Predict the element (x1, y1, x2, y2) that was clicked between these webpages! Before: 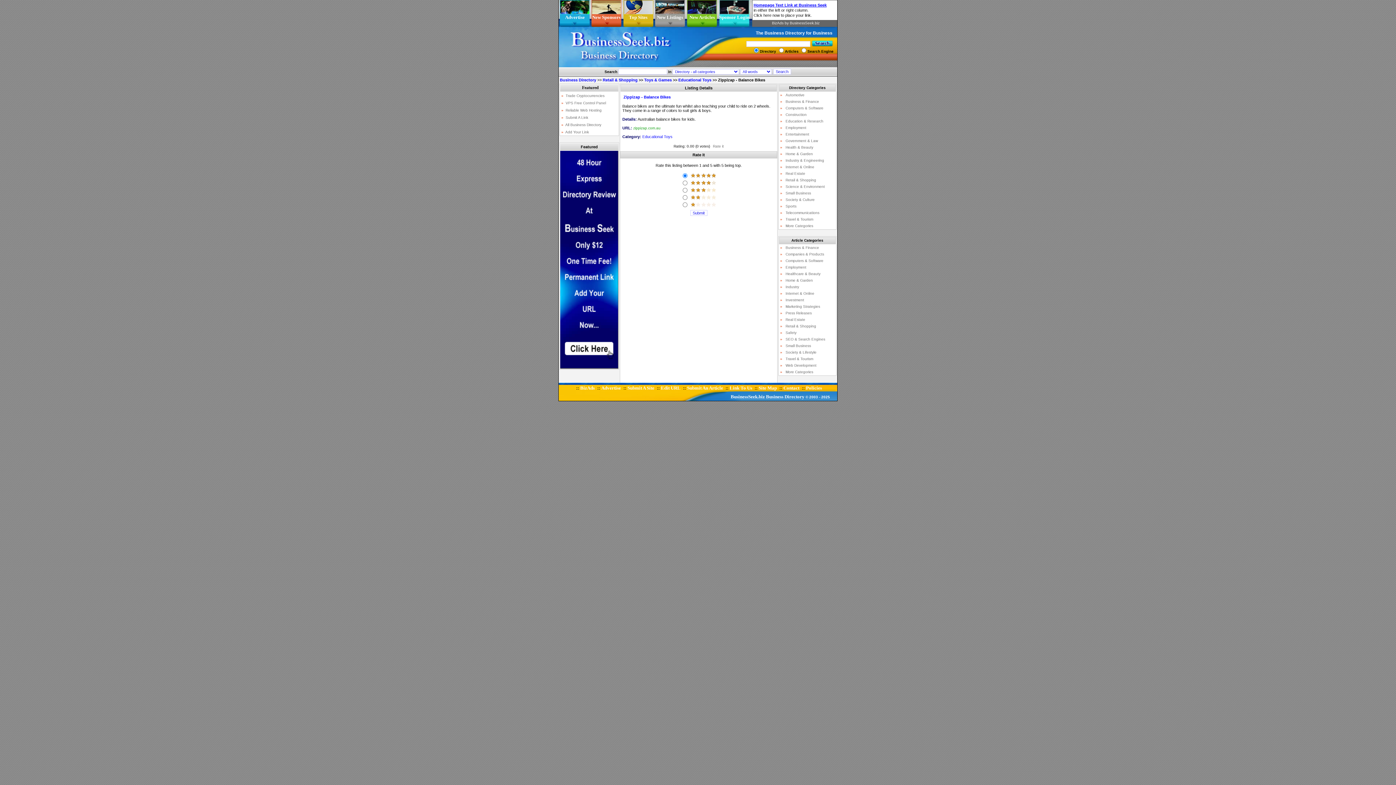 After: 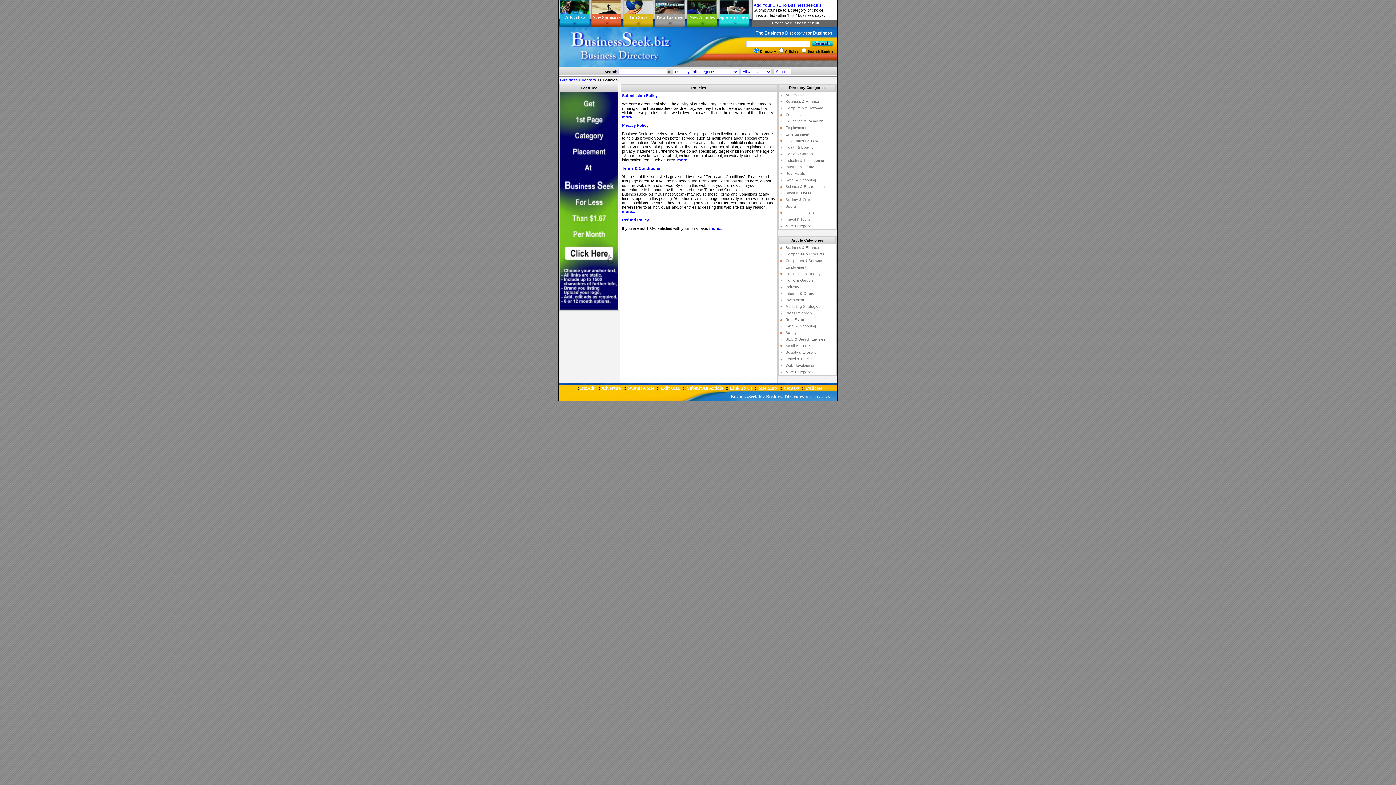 Action: label: Policies bbox: (806, 385, 822, 390)